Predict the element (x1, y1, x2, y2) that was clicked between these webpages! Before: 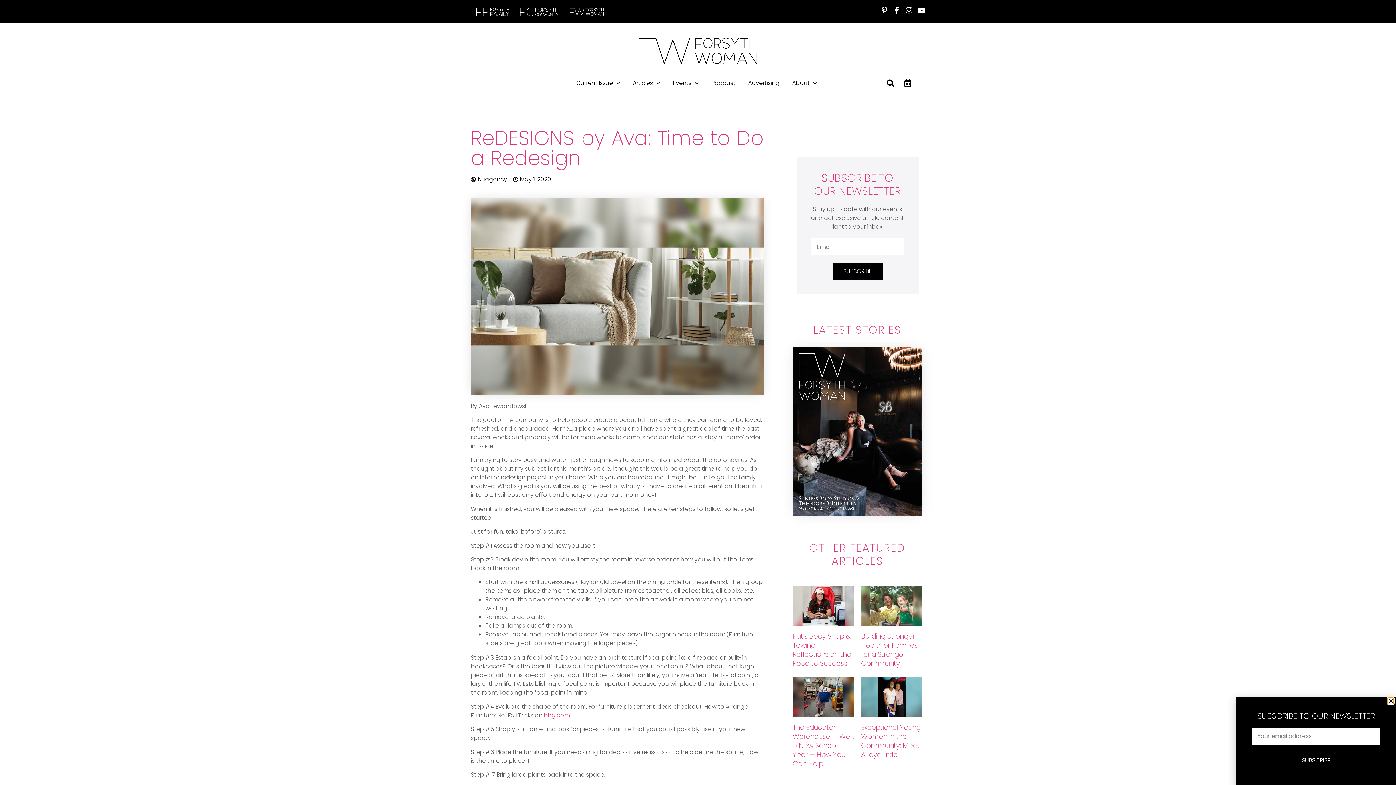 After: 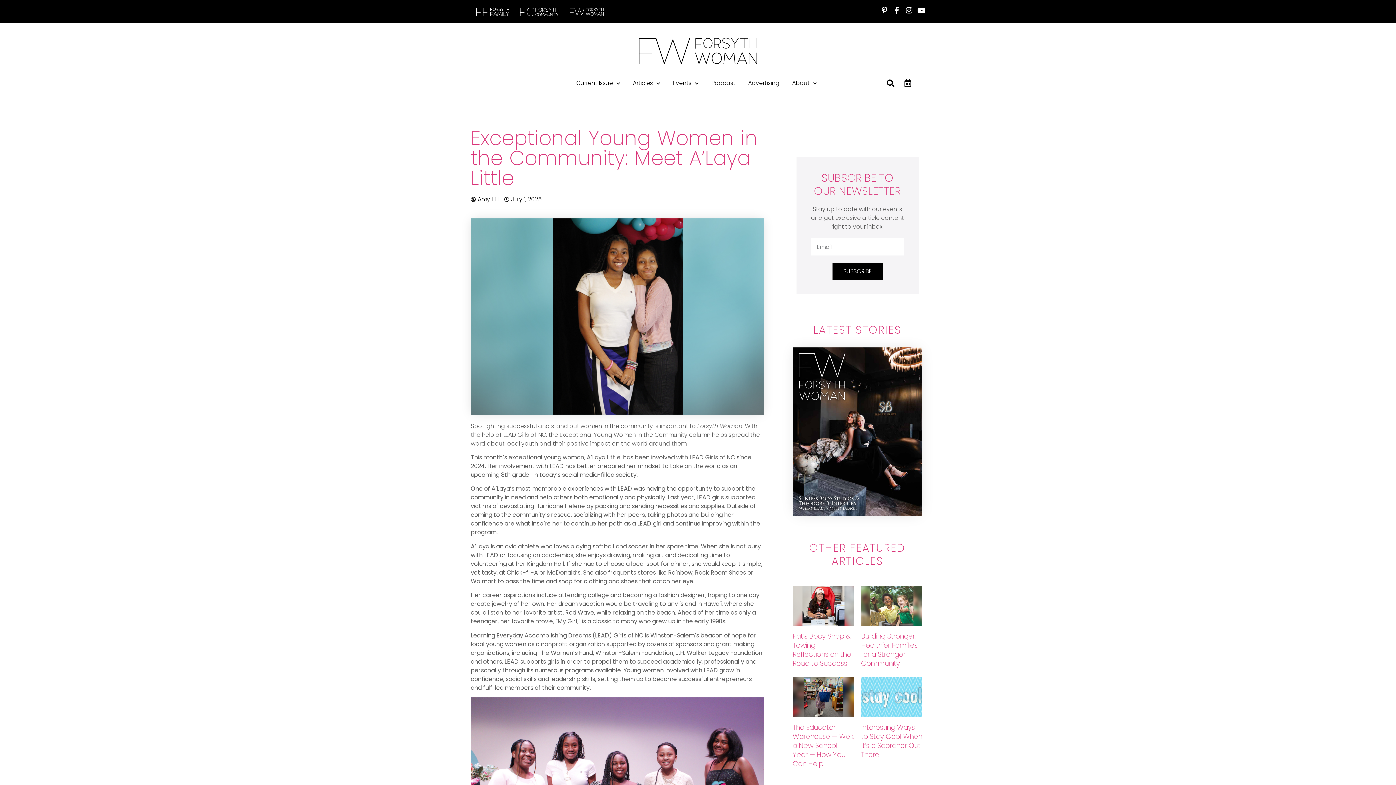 Action: bbox: (861, 677, 922, 717)